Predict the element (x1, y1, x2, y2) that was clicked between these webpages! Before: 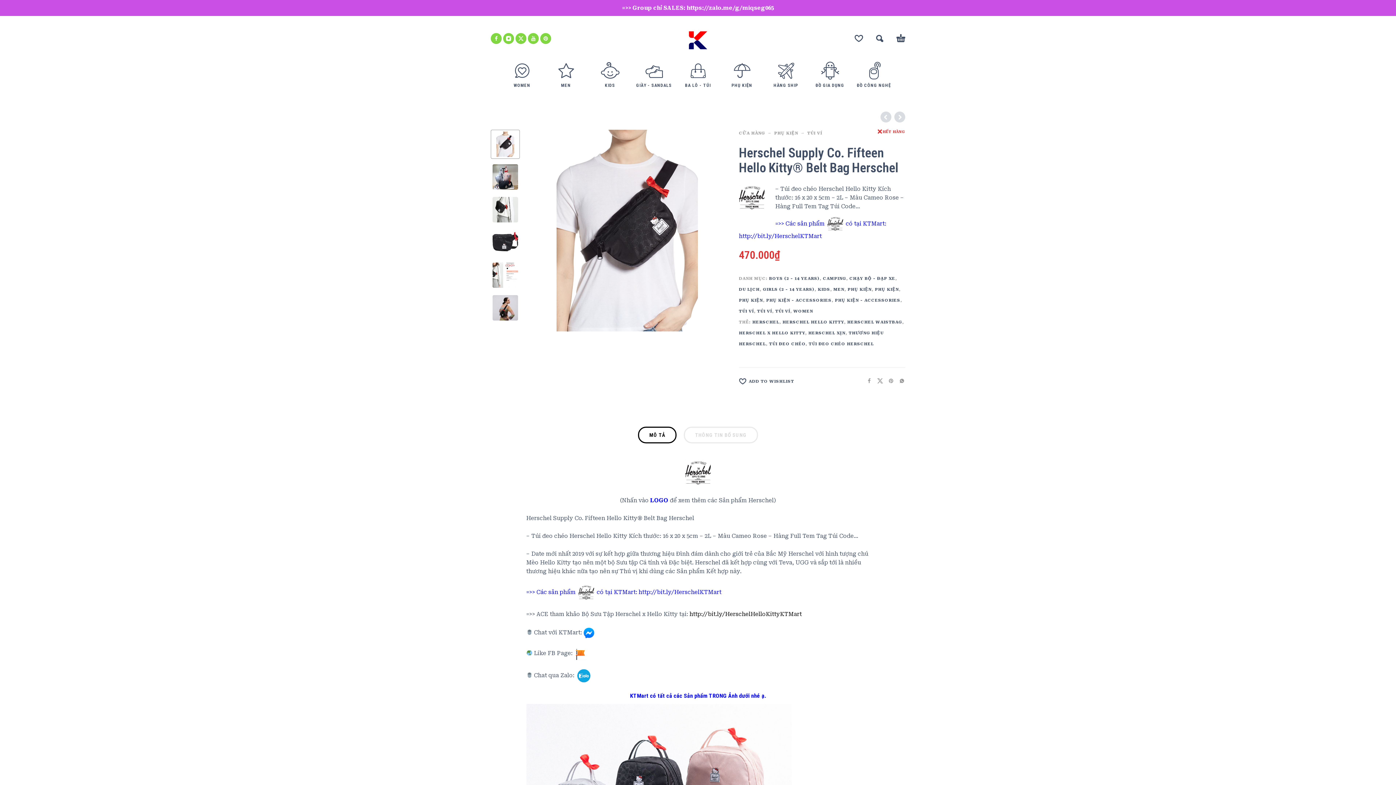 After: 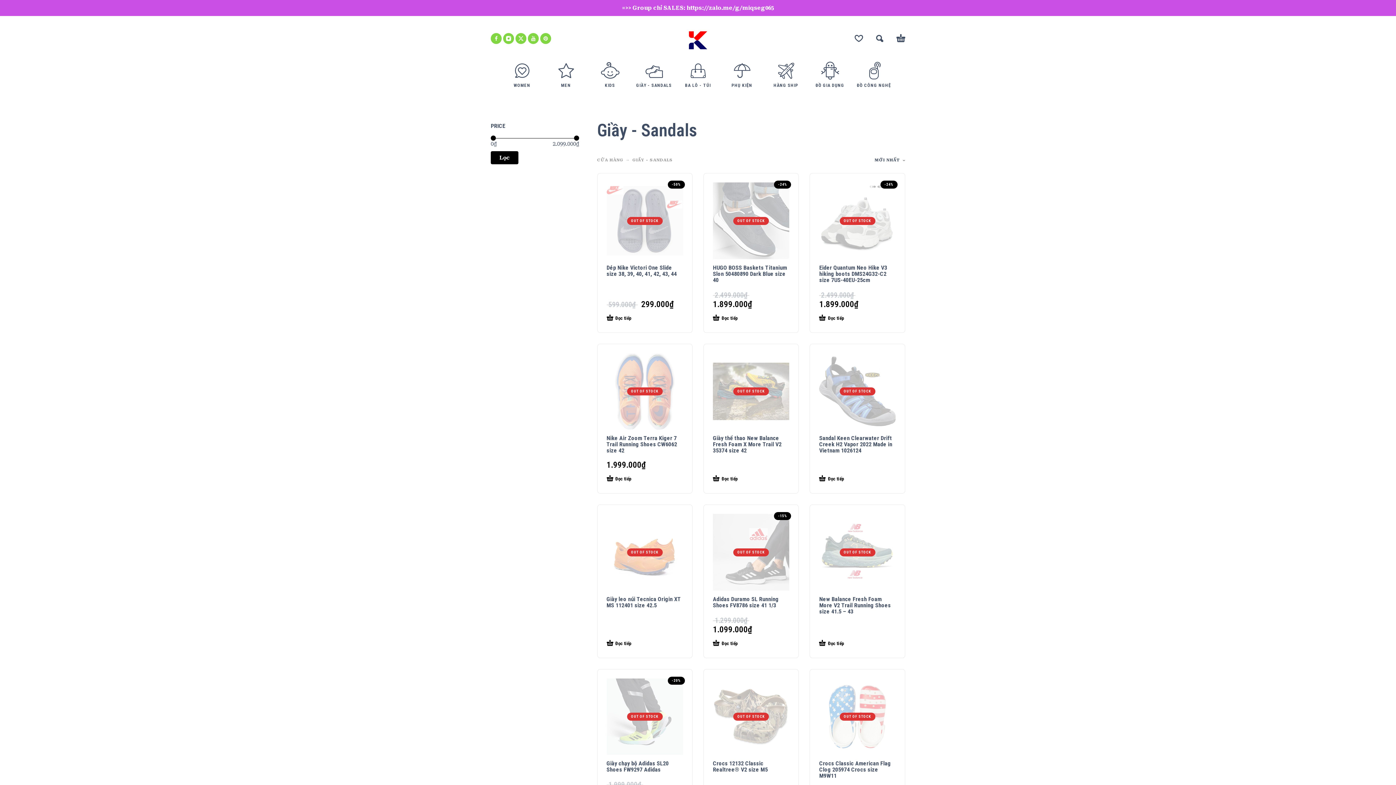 Action: bbox: (635, 75, 673, 93) label: GIẦY - SANDALS